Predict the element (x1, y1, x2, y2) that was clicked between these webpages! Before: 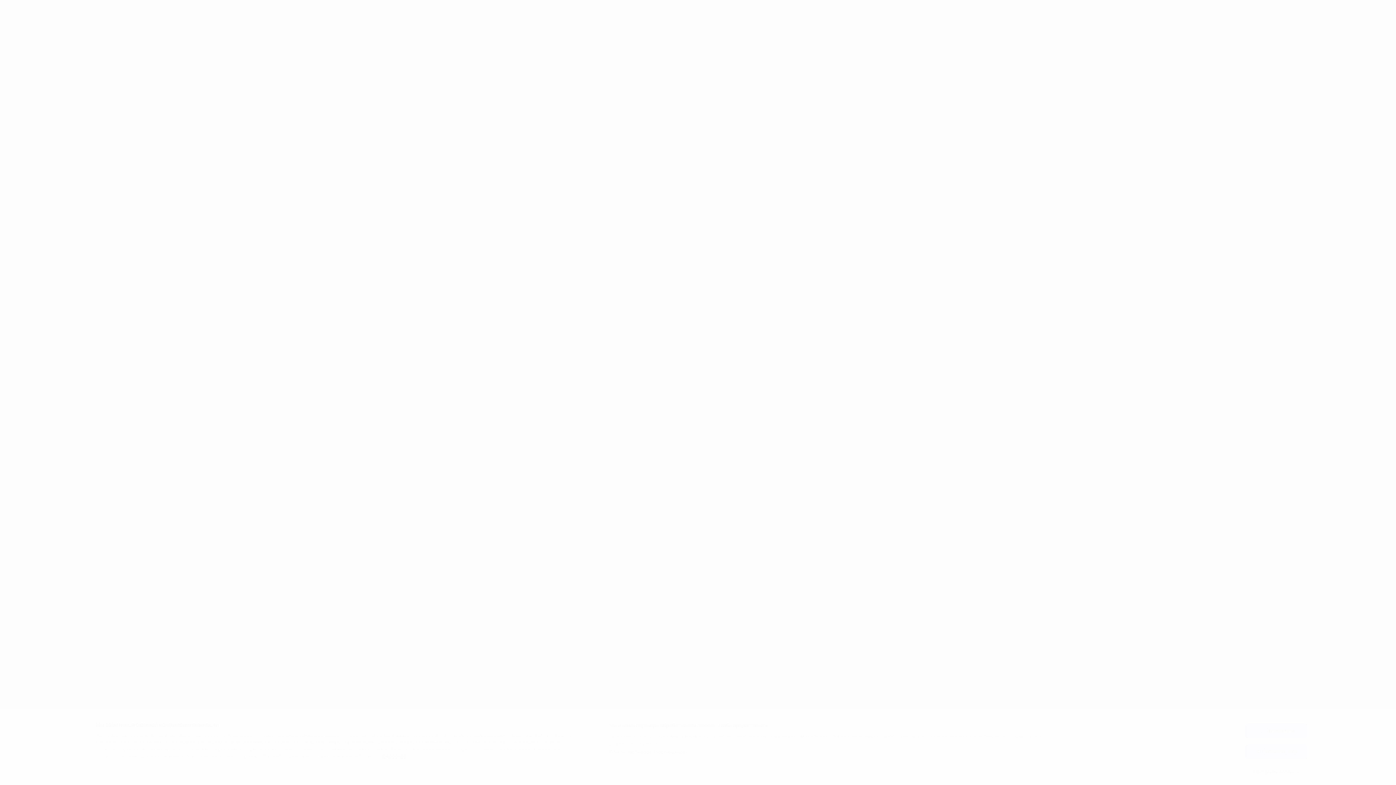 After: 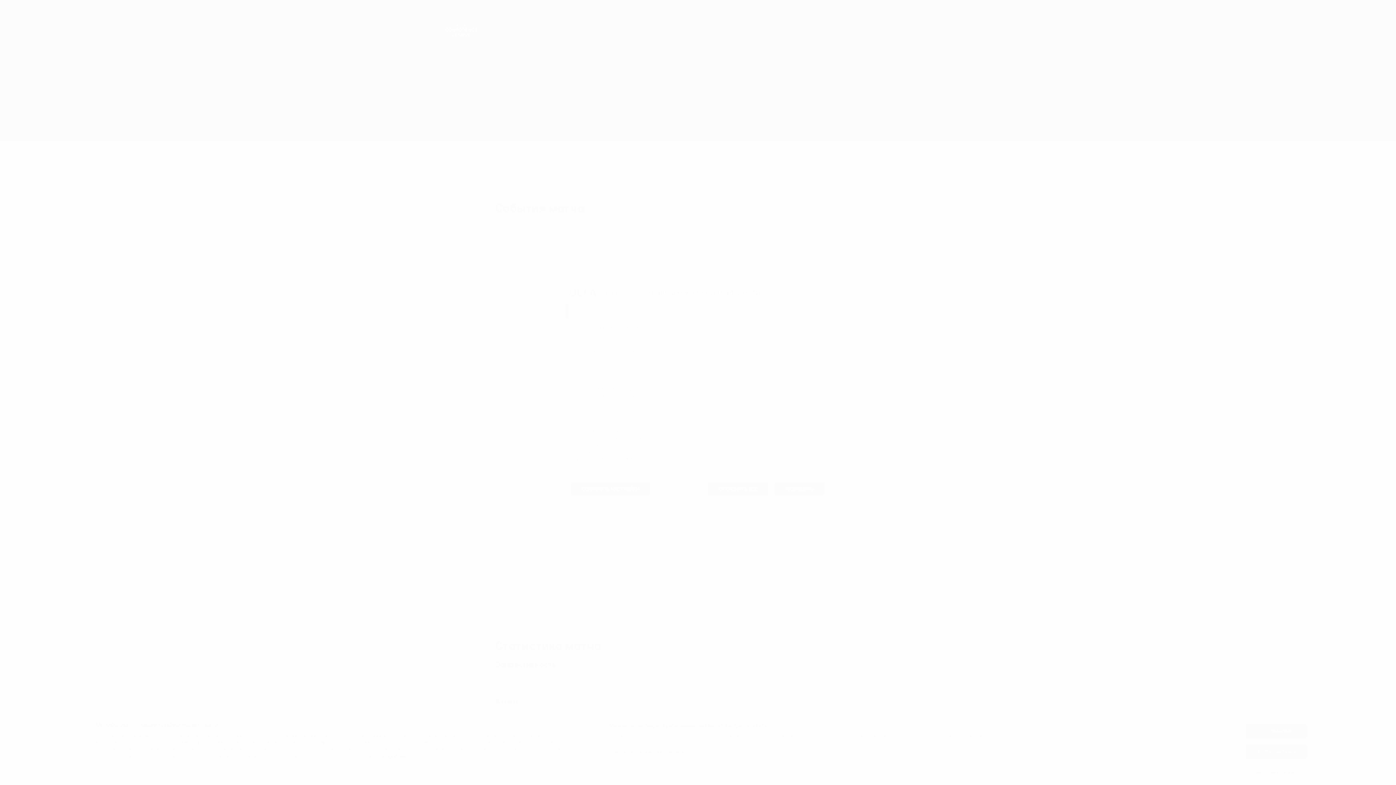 Action: bbox: (1245, 765, 1307, 779) label: Настройки cookie